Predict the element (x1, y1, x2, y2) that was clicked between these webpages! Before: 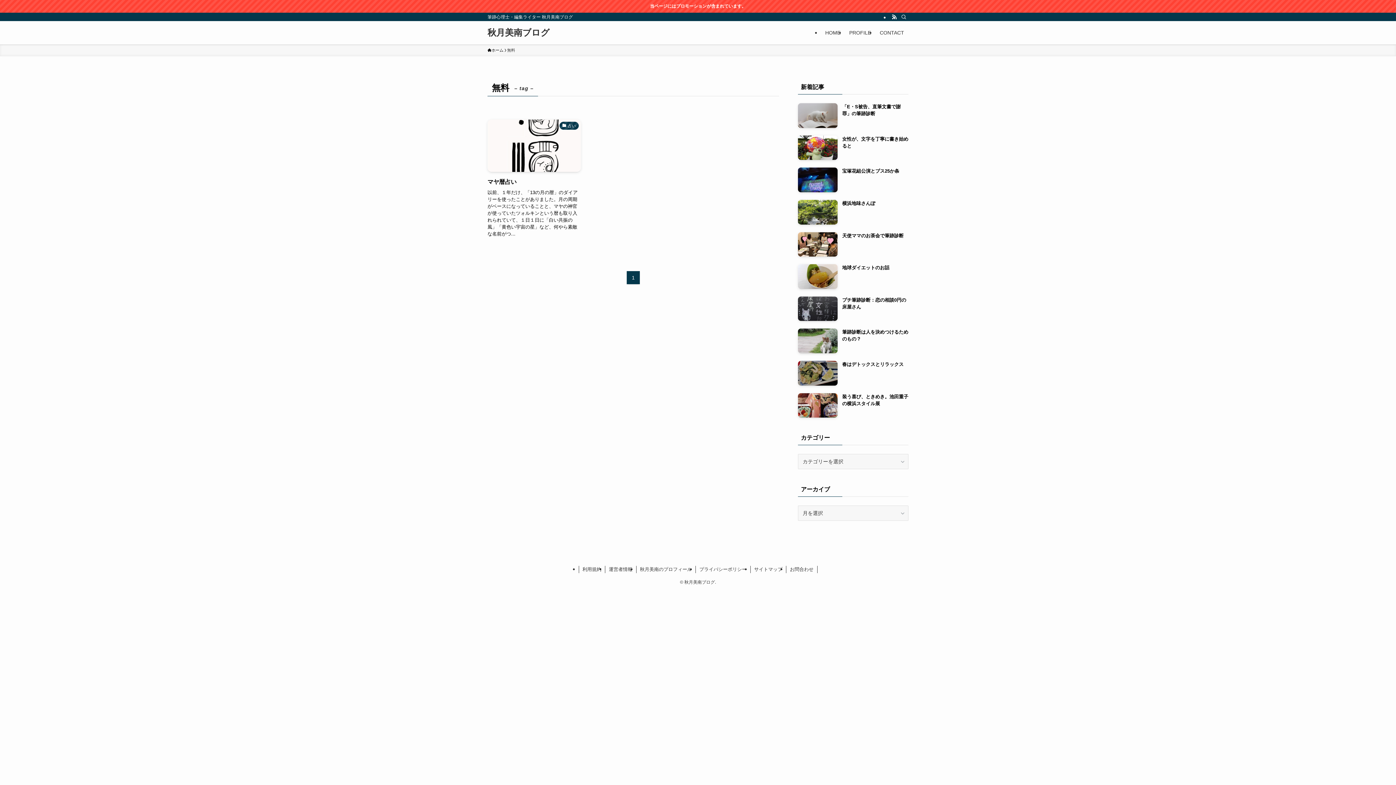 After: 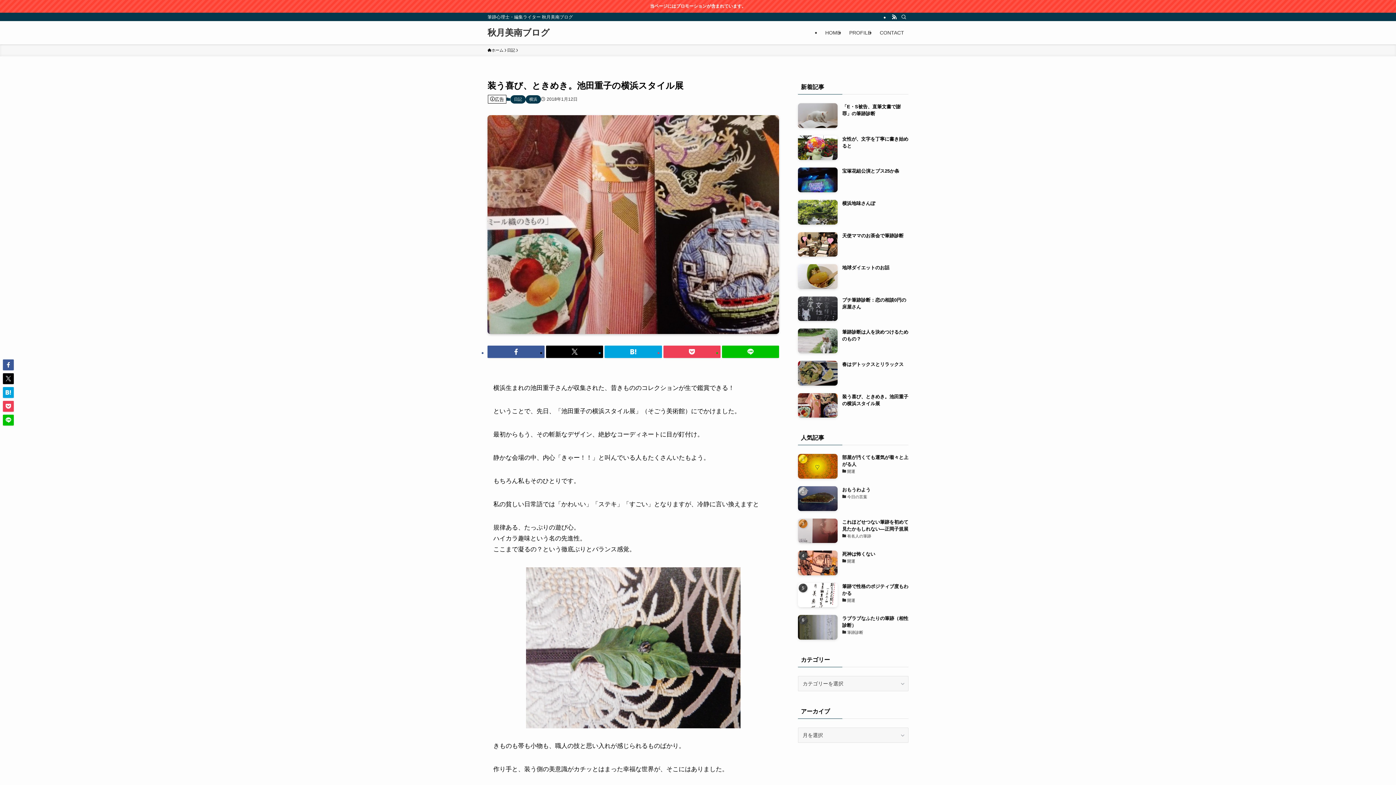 Action: label: 装う喜び、ときめき。池田重子の横浜スタイル展 bbox: (798, 393, 908, 417)